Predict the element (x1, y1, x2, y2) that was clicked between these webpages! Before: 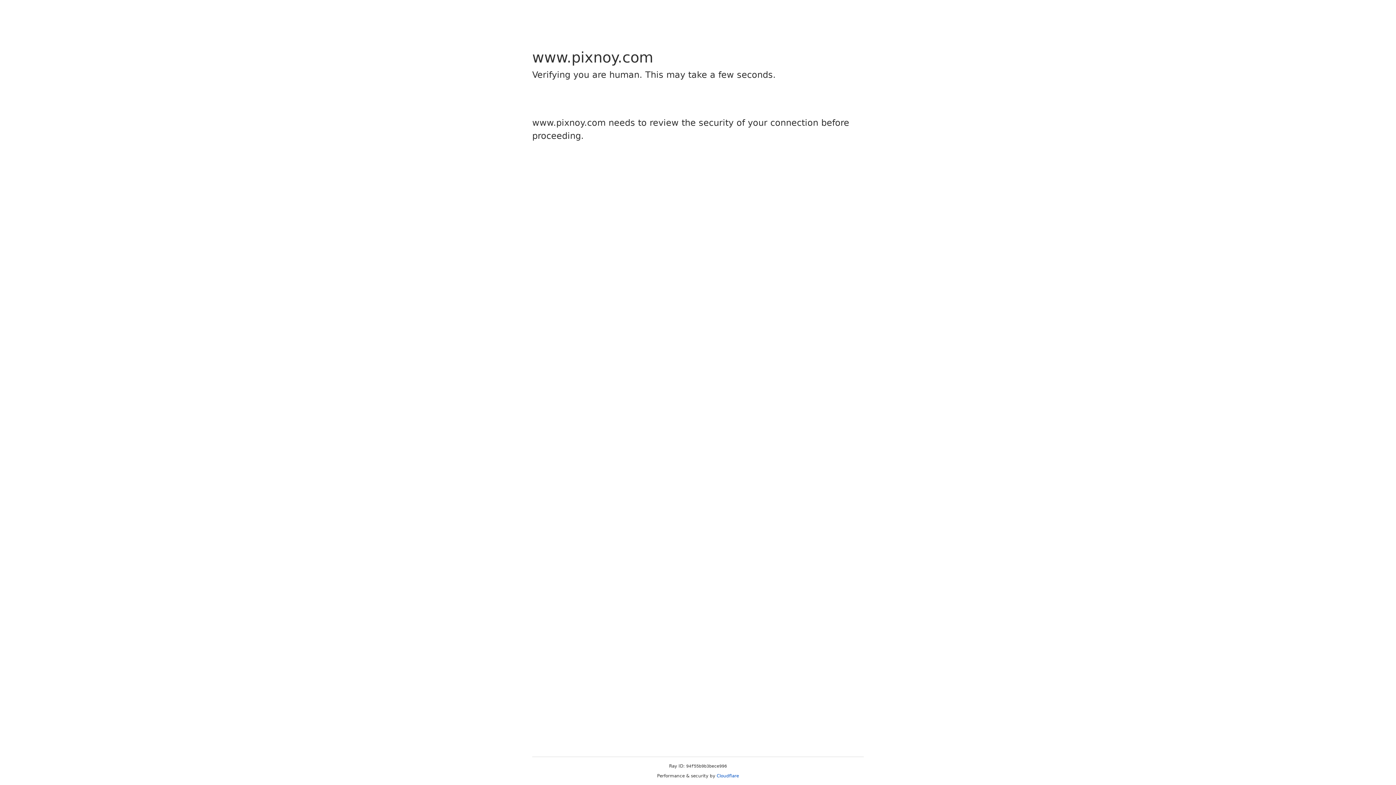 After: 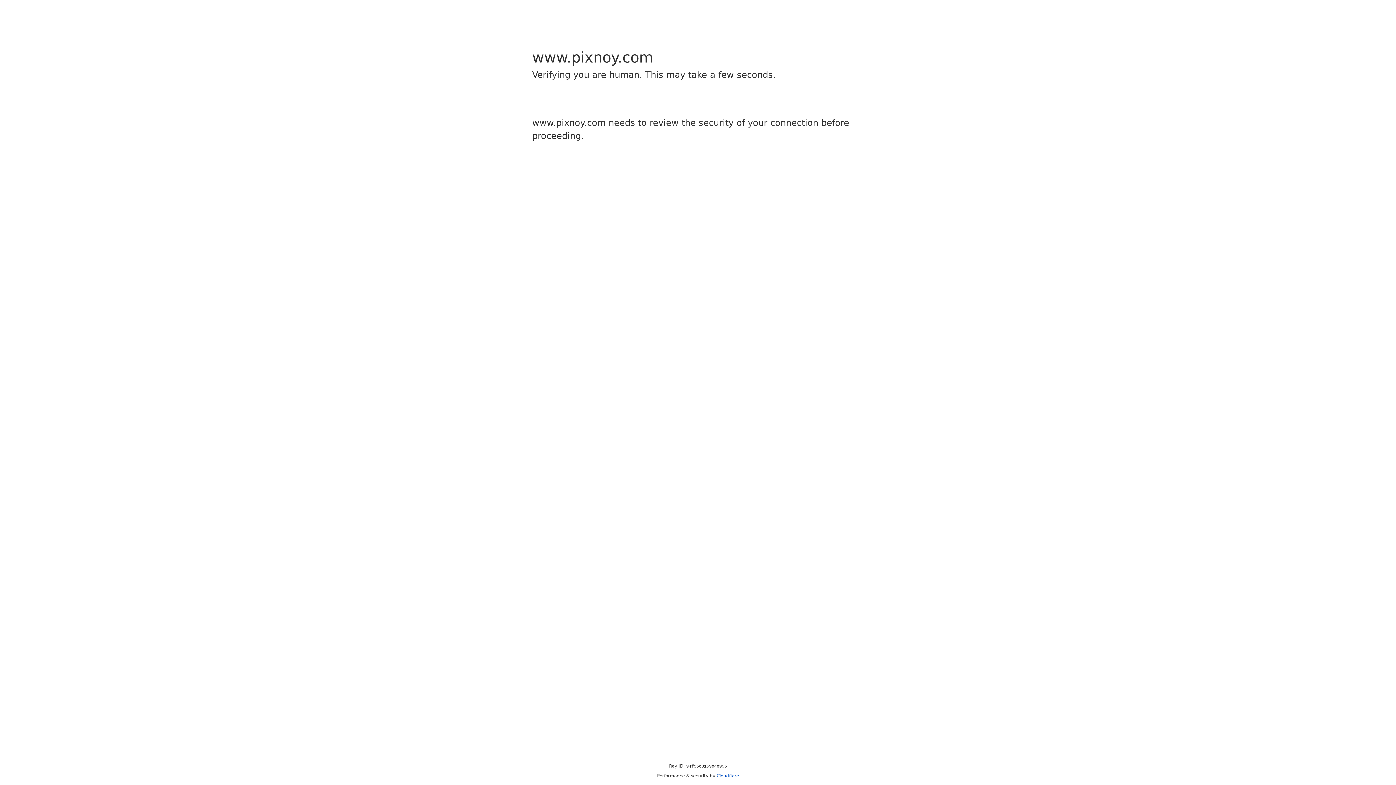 Action: label: Cloudflare bbox: (716, 773, 739, 778)